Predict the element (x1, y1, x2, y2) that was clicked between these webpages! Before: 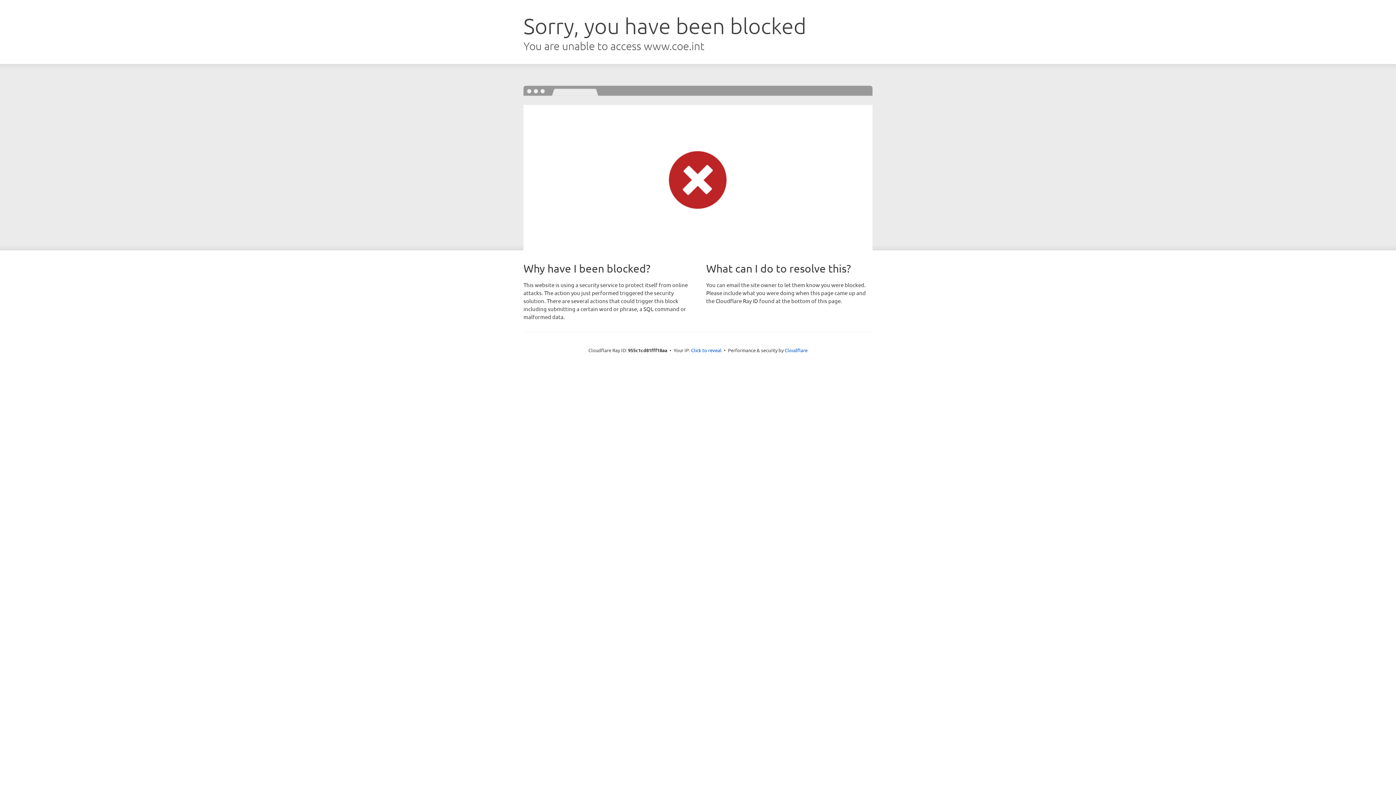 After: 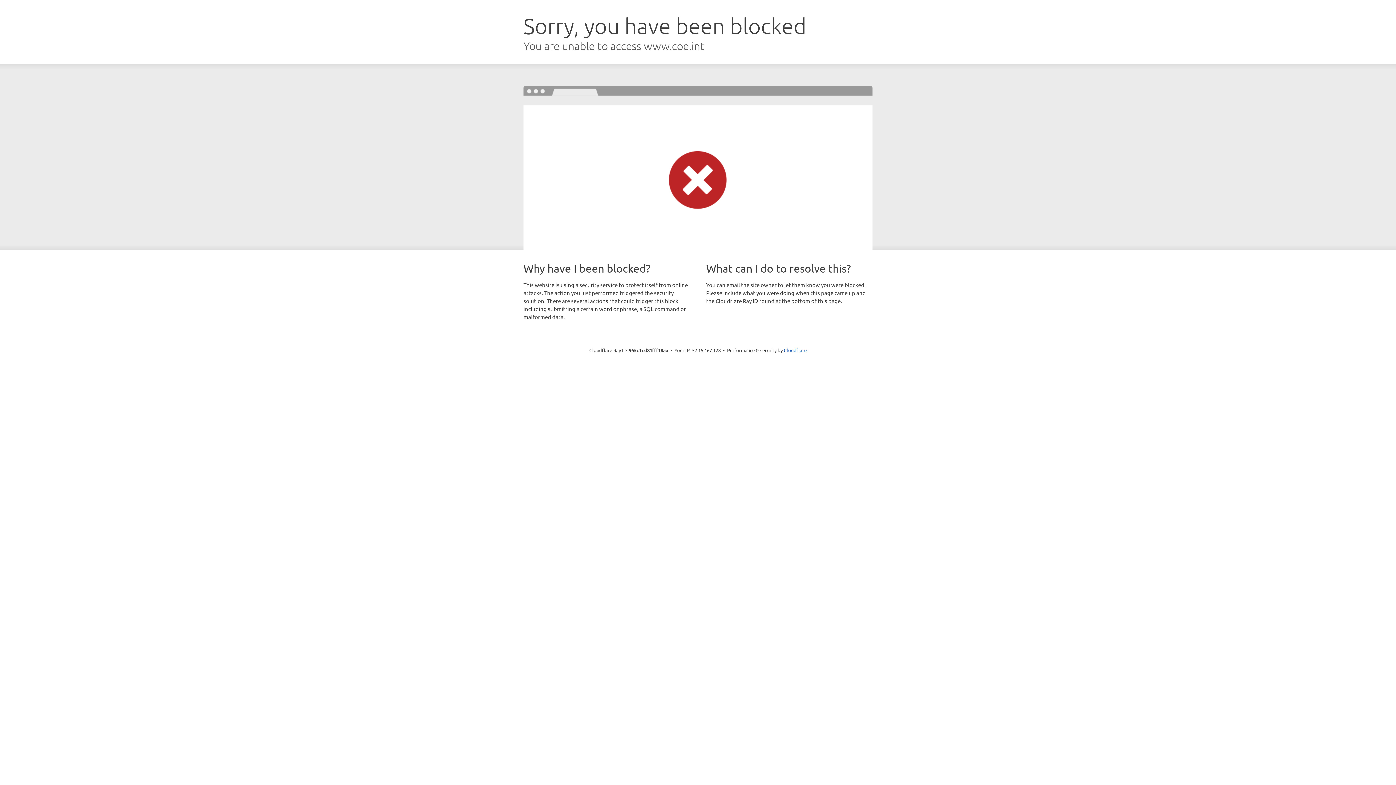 Action: label: Click to reveal bbox: (691, 346, 721, 353)